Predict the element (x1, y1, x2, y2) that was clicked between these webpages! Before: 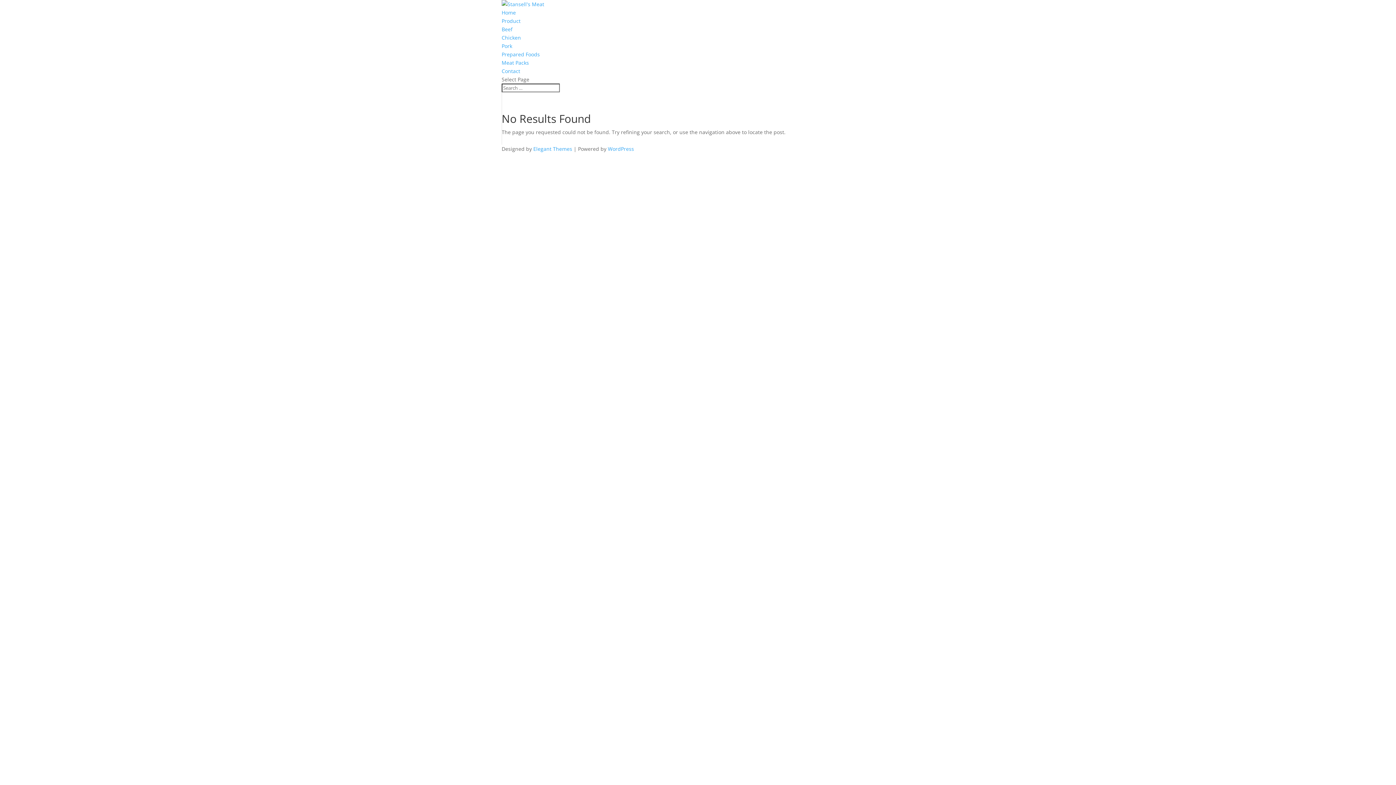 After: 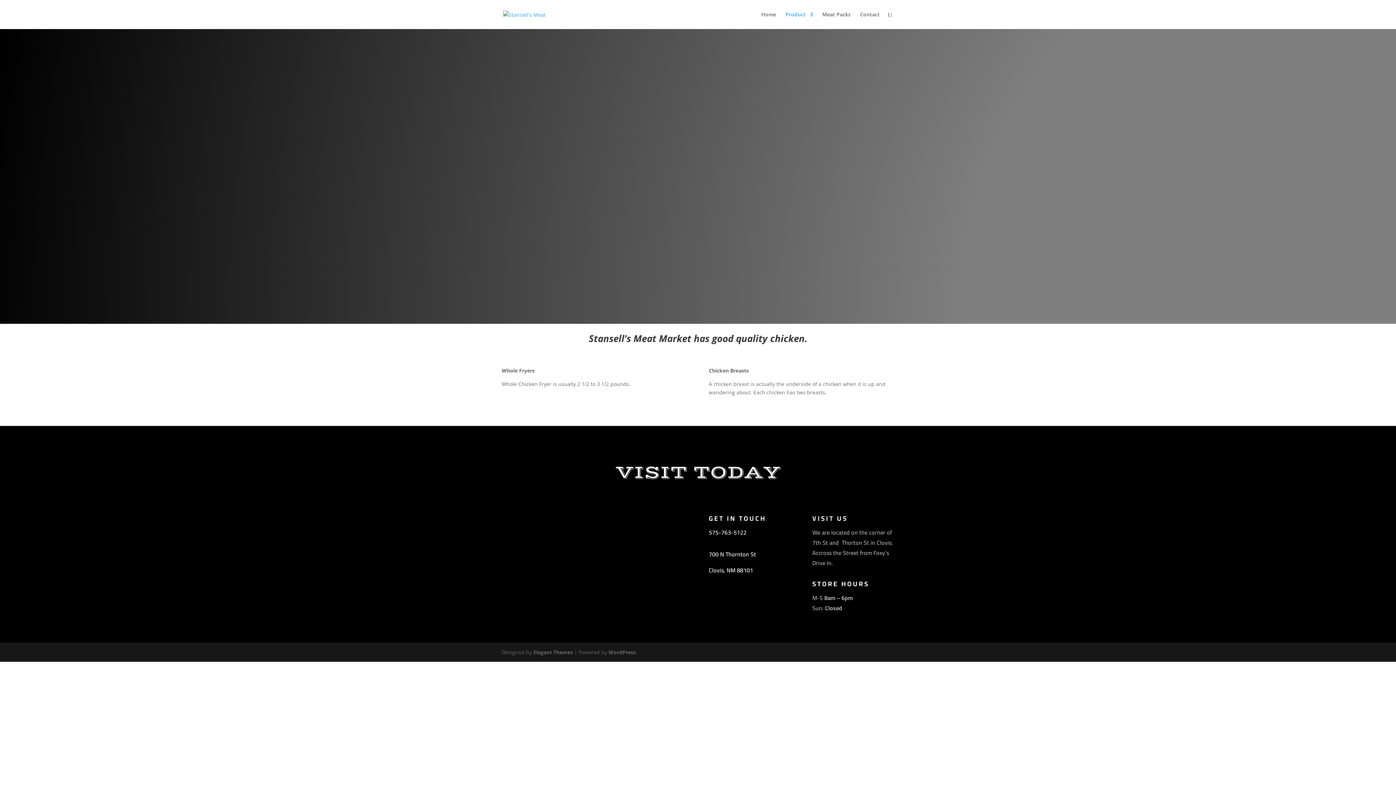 Action: bbox: (501, 34, 521, 41) label: Chicken